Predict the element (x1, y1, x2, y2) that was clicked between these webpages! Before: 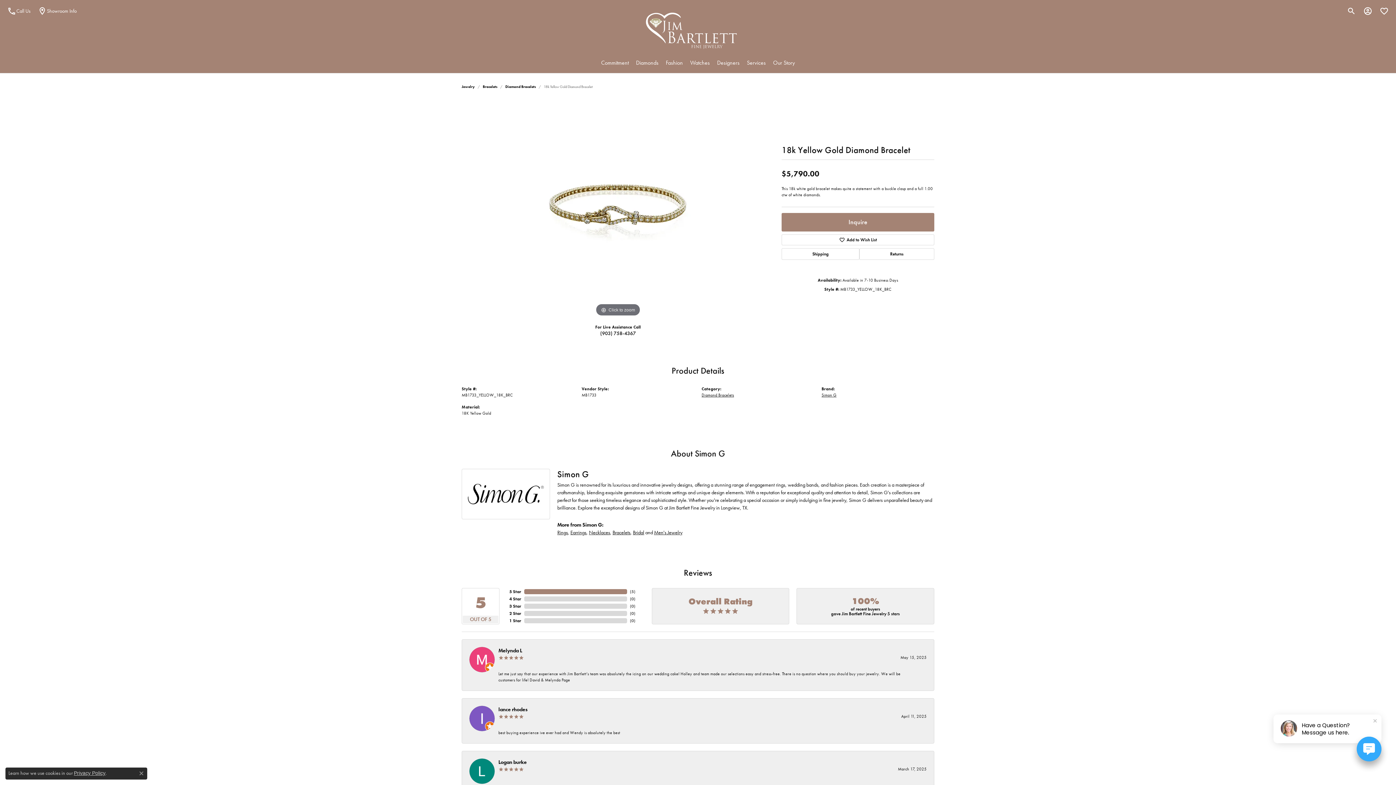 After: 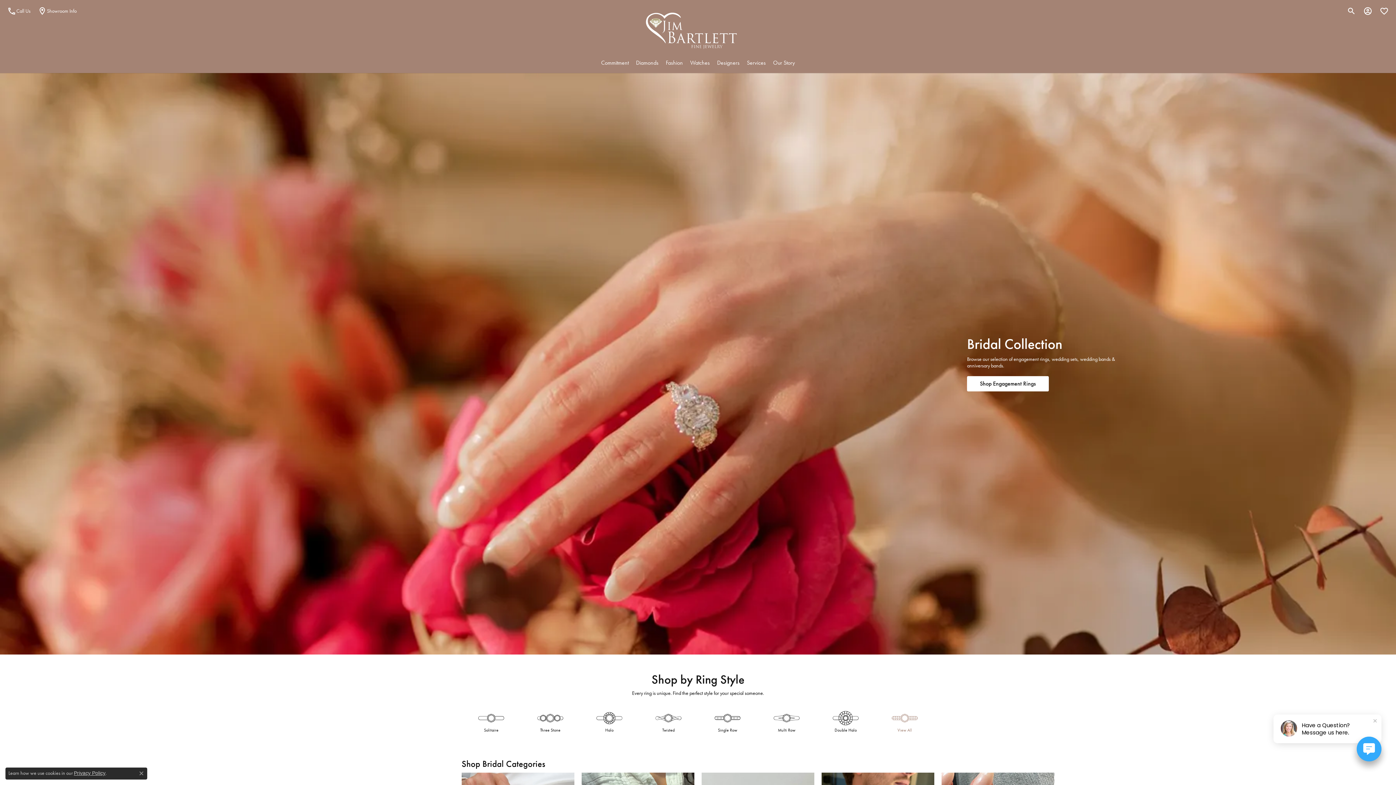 Action: bbox: (597, 52, 632, 73) label: Commitment